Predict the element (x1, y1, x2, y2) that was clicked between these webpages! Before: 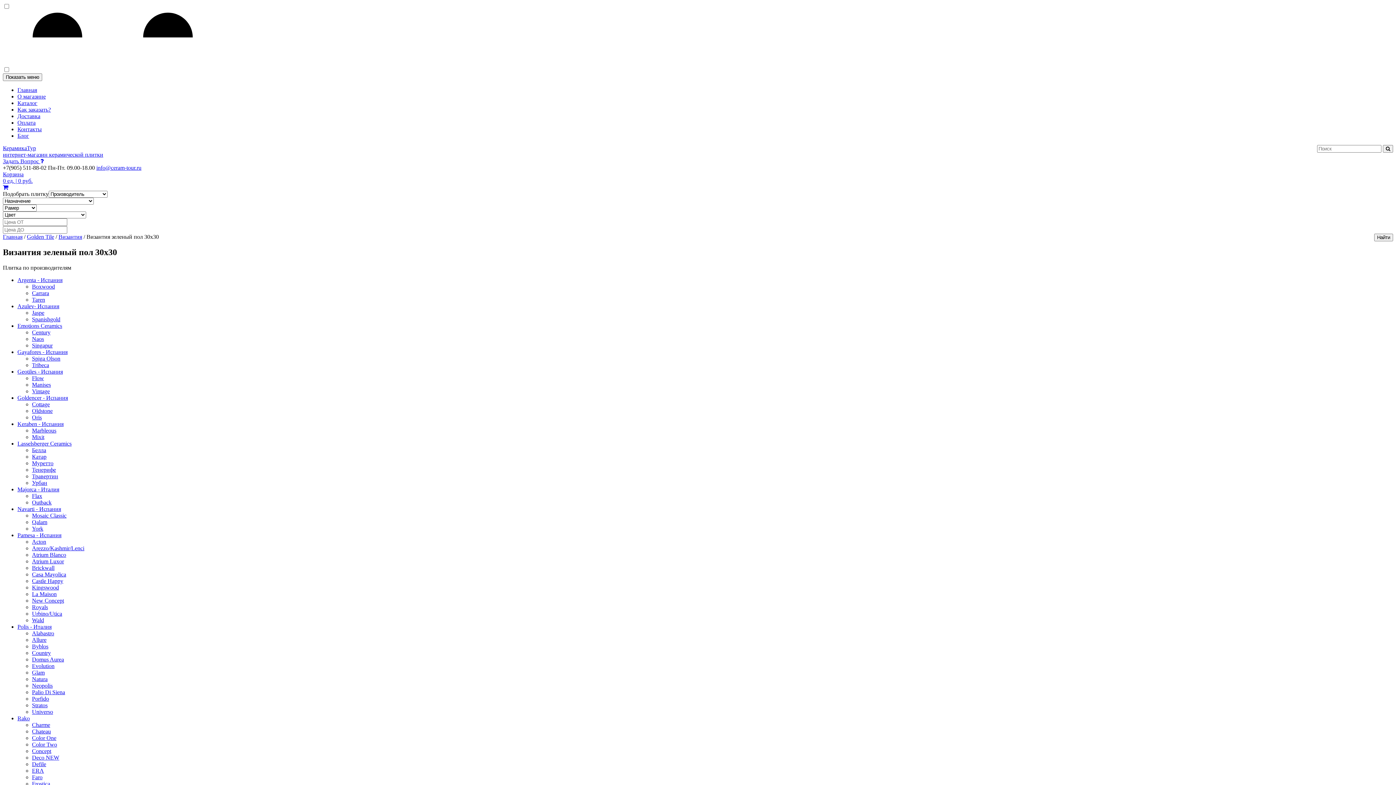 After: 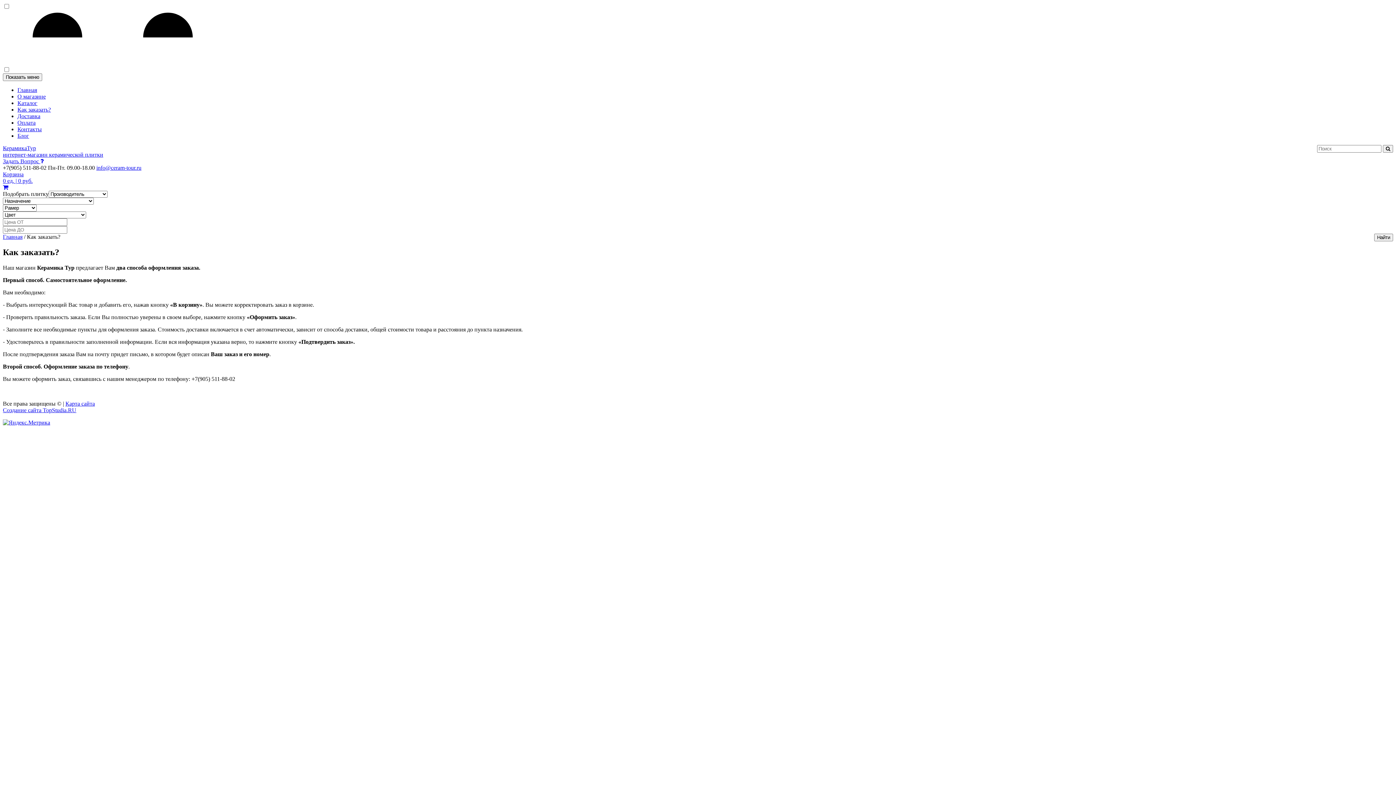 Action: label: Как заказать? bbox: (17, 106, 50, 112)